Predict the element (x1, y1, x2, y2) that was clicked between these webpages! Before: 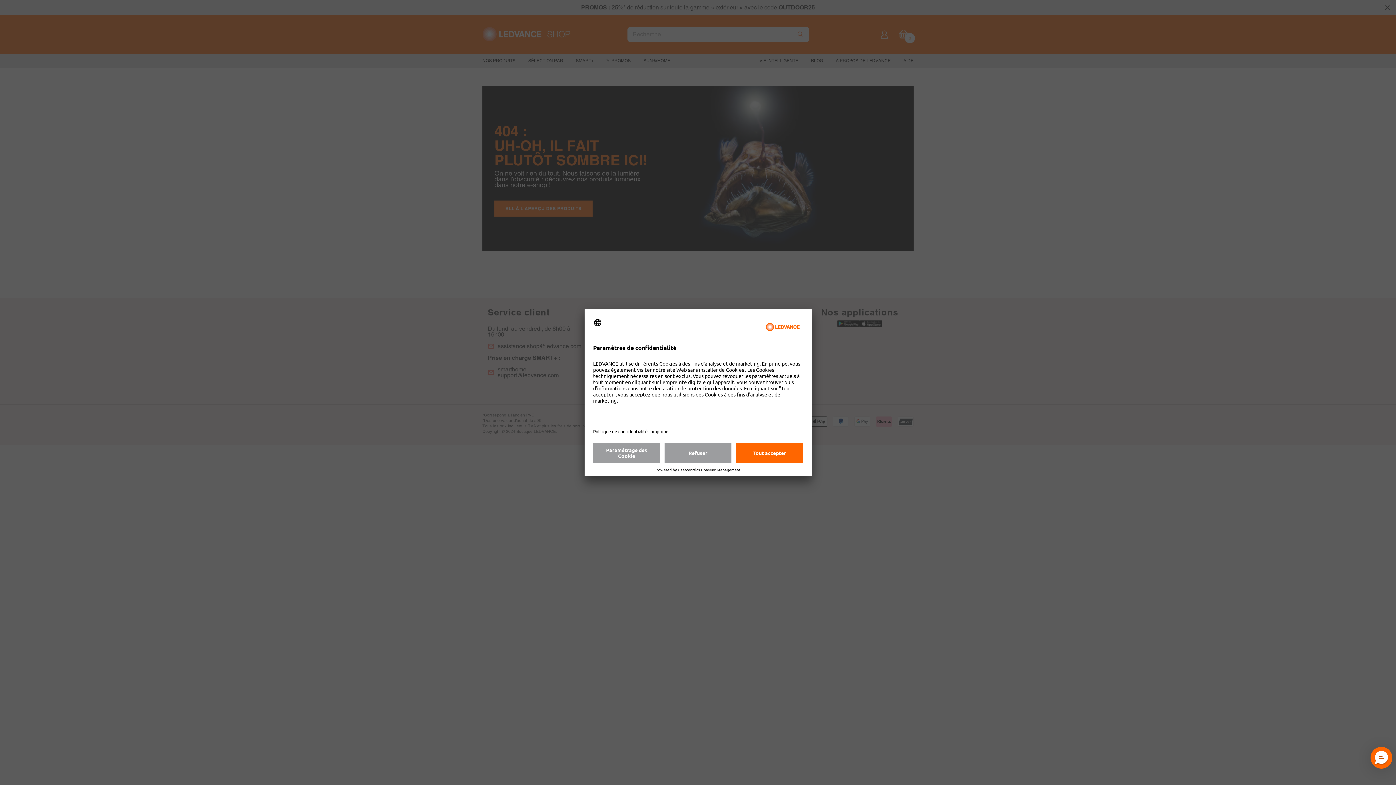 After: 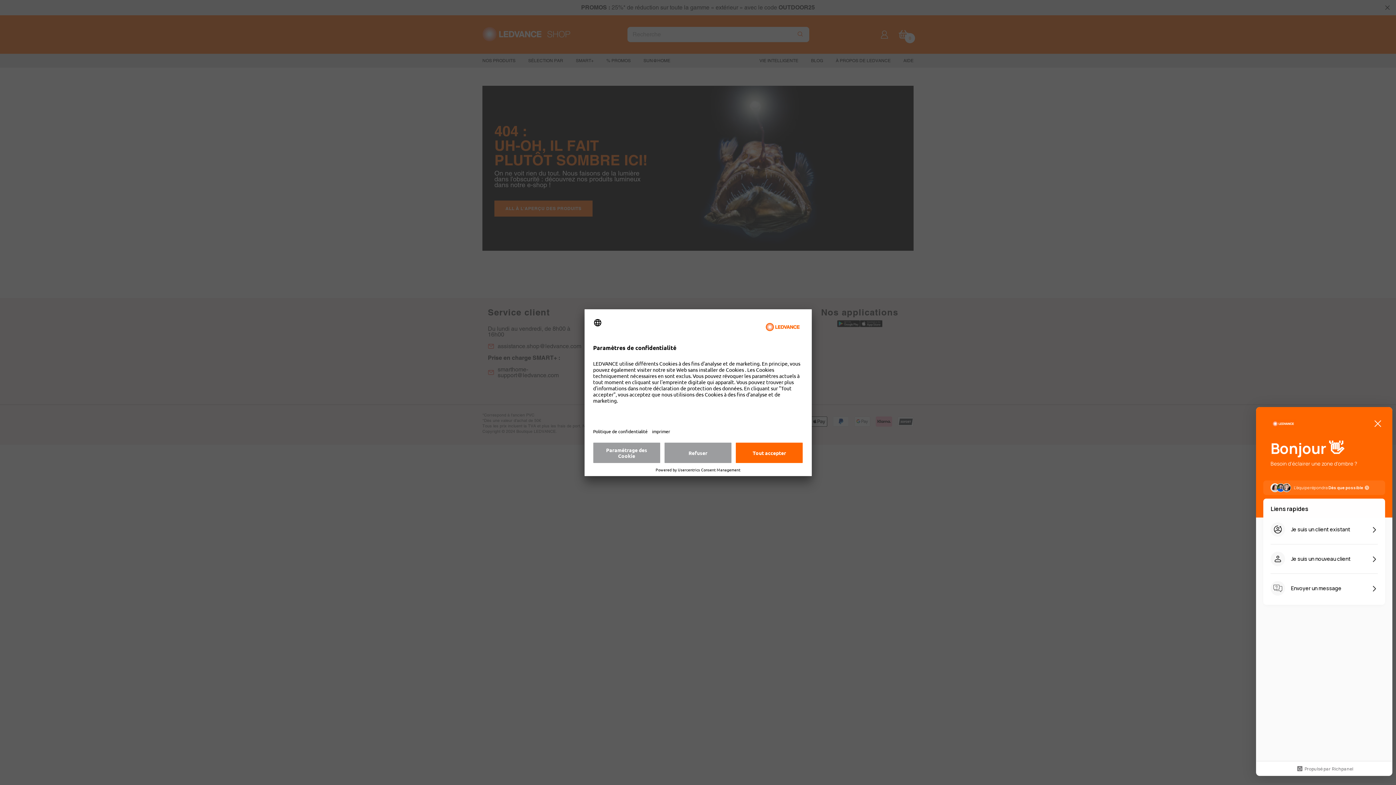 Action: bbox: (1370, 747, 1392, 769) label: Messenger Dummy Widget